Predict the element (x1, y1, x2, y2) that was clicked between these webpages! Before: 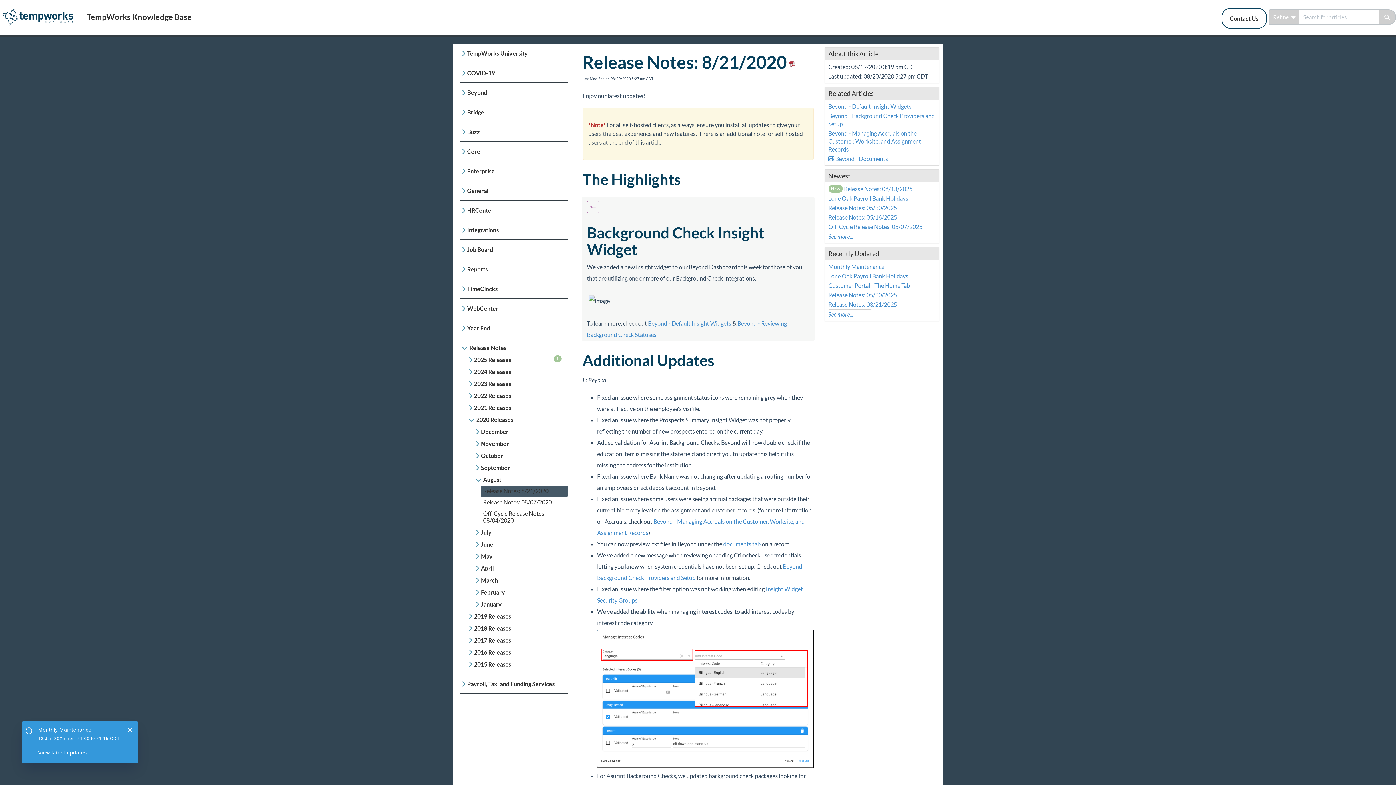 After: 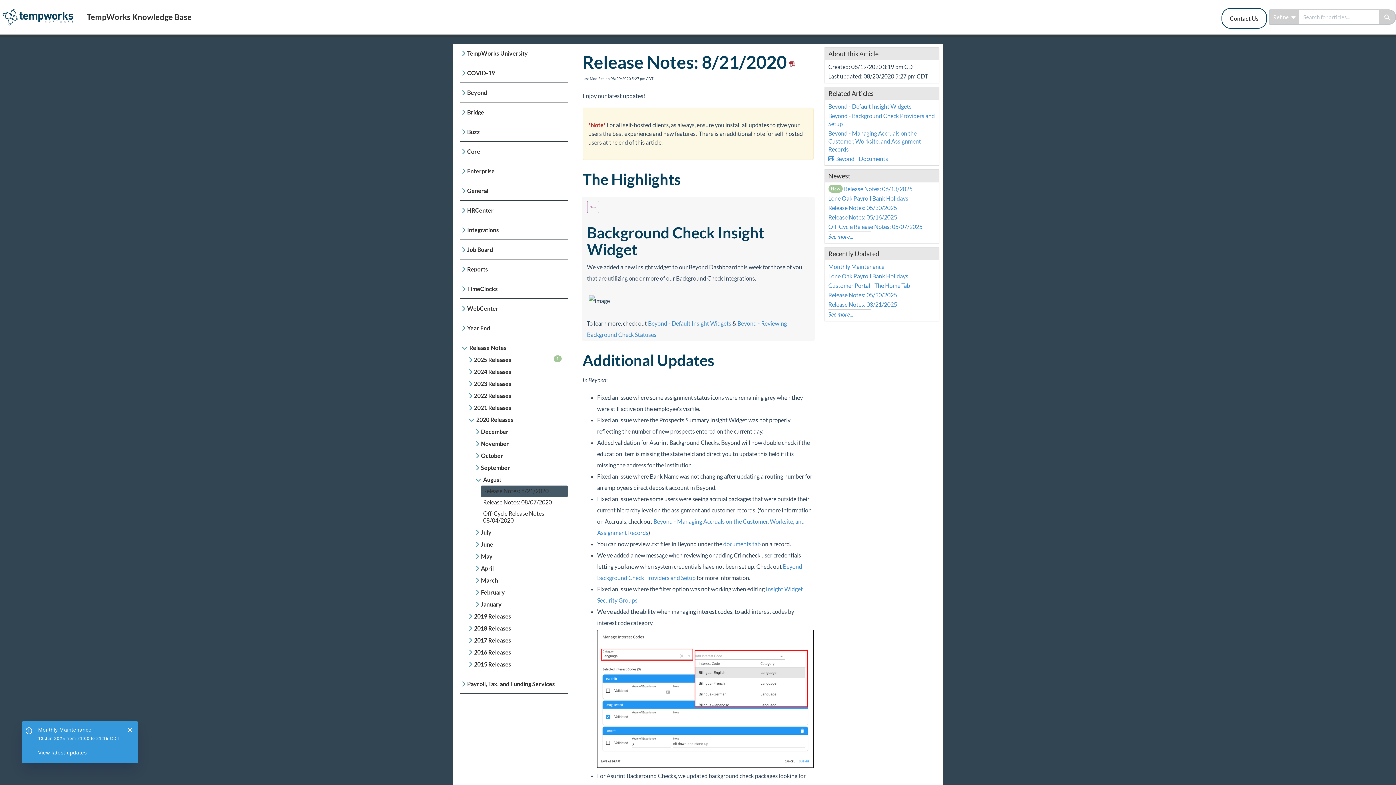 Action: bbox: (787, 51, 795, 72)